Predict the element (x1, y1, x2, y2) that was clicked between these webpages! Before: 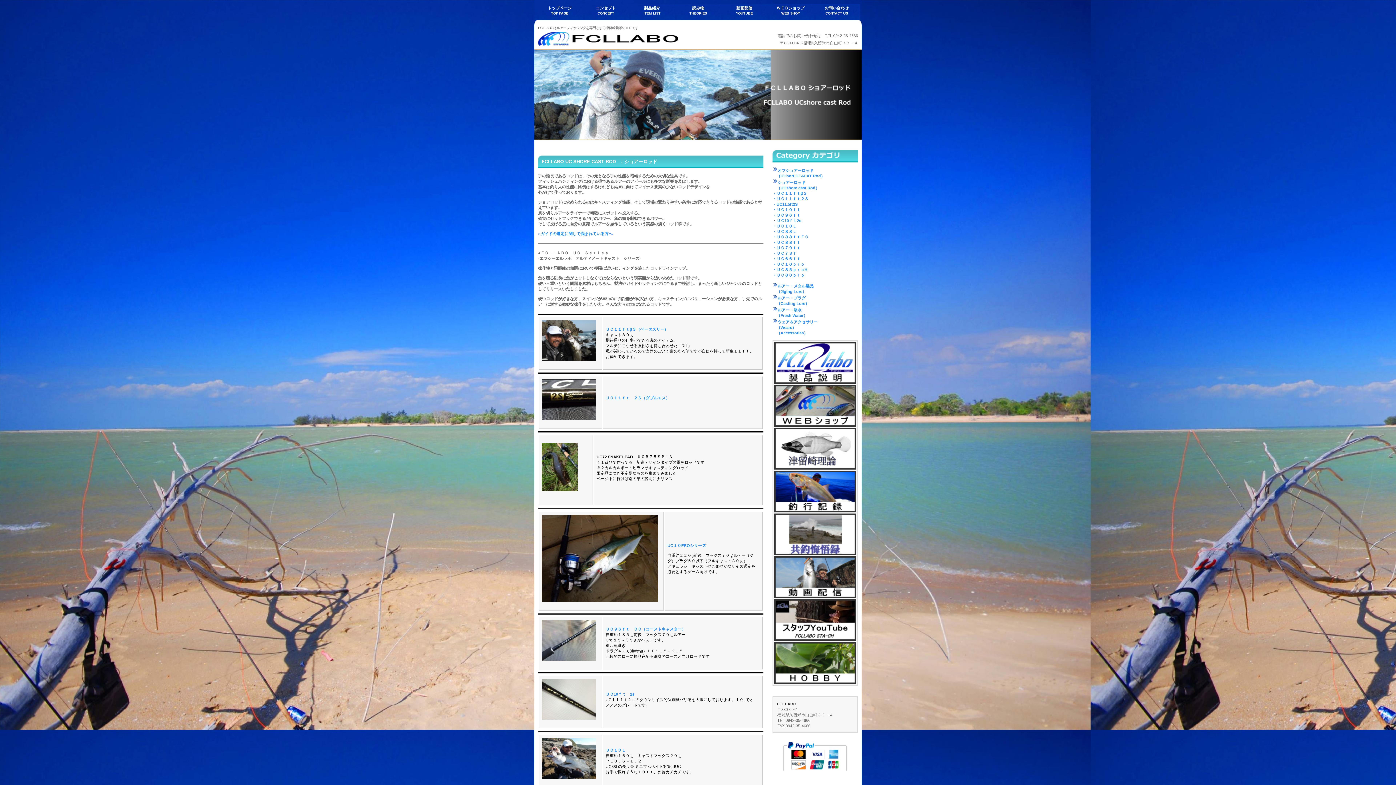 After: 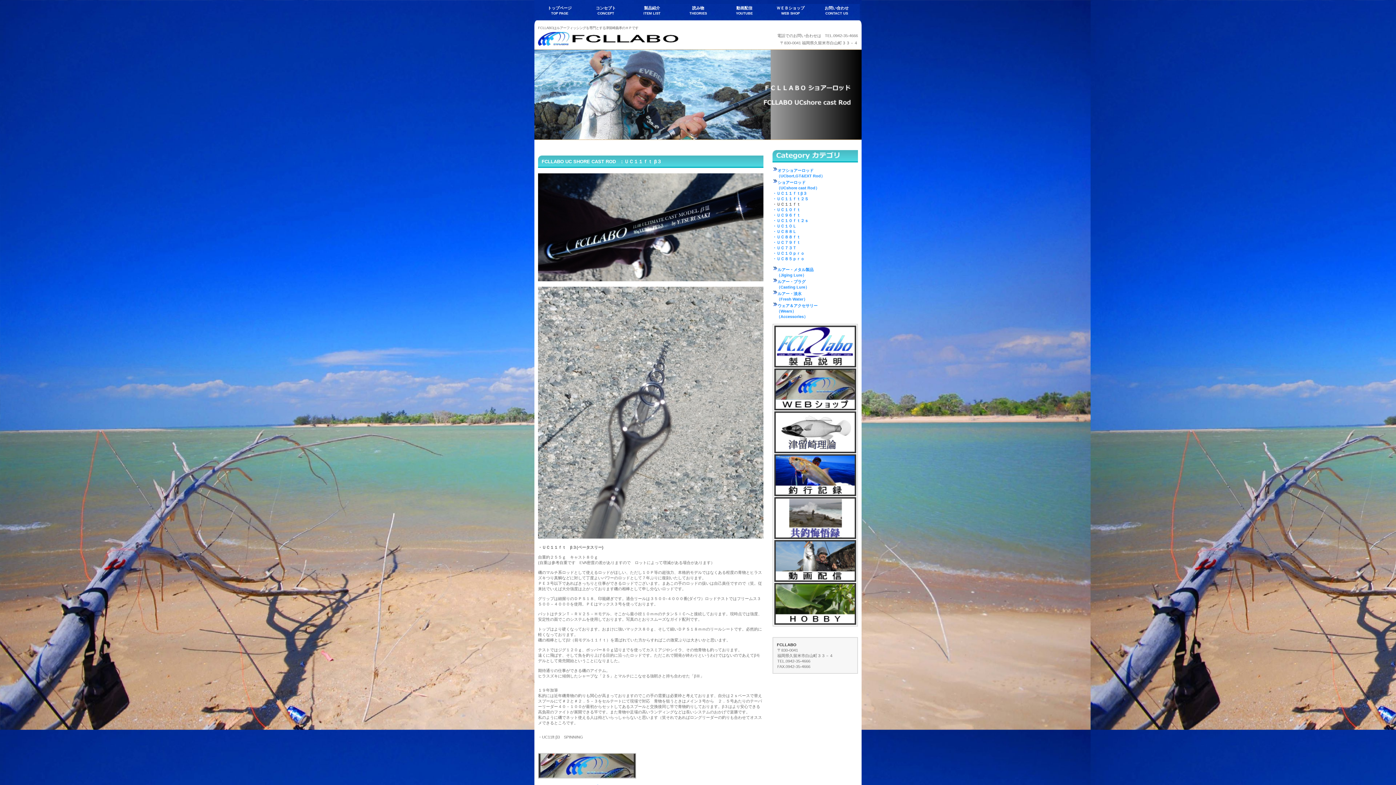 Action: bbox: (541, 363, 596, 367)